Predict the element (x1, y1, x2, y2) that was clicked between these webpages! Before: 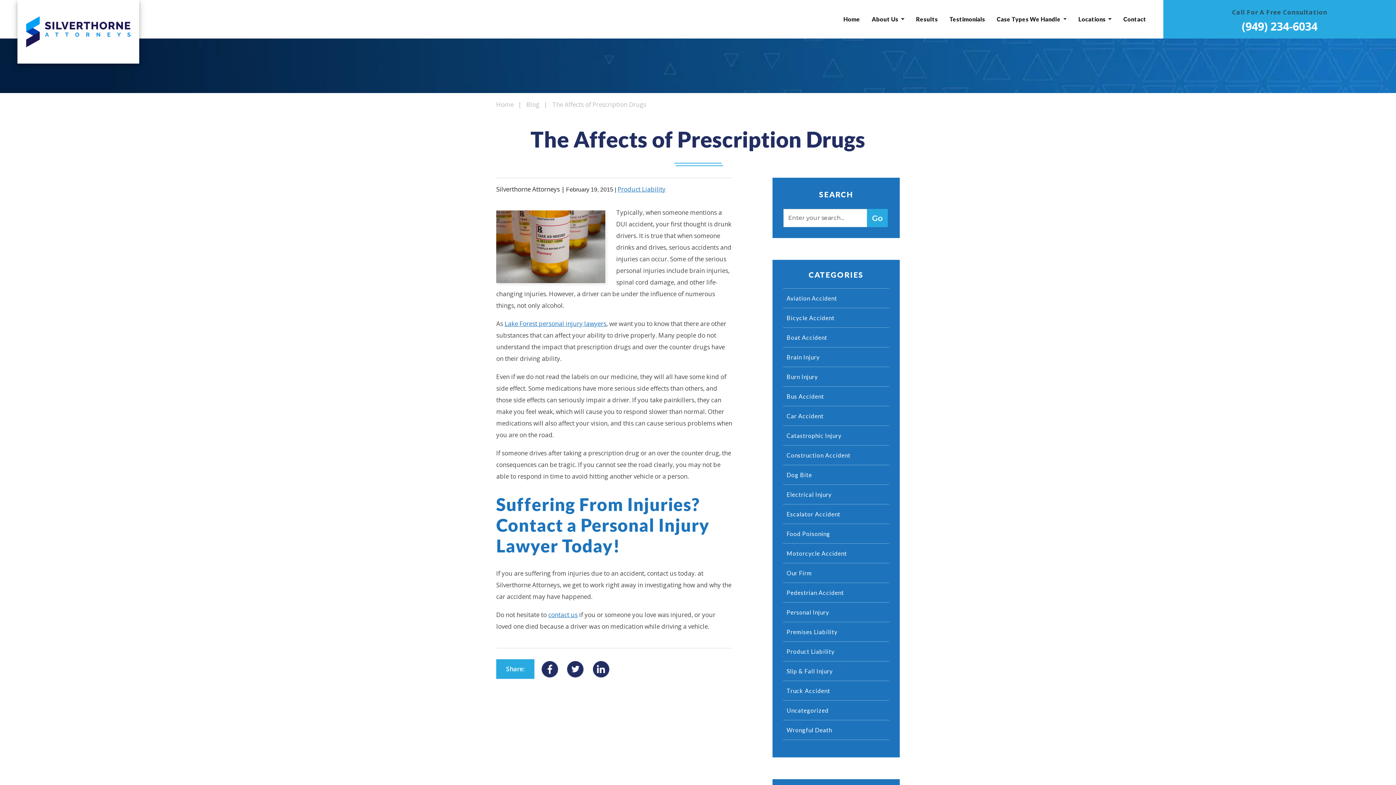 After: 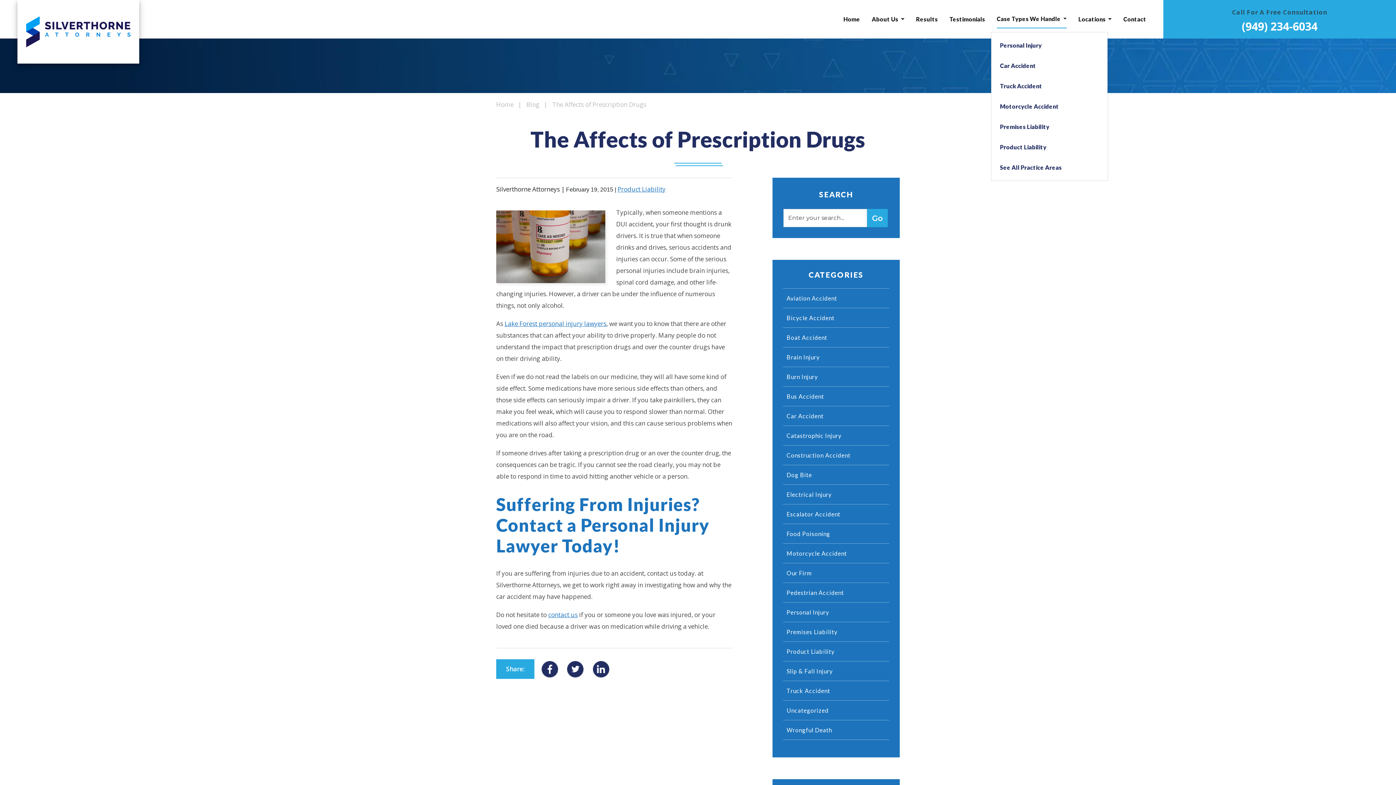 Action: label: Case Types We Handle  bbox: (996, 10, 1067, 28)